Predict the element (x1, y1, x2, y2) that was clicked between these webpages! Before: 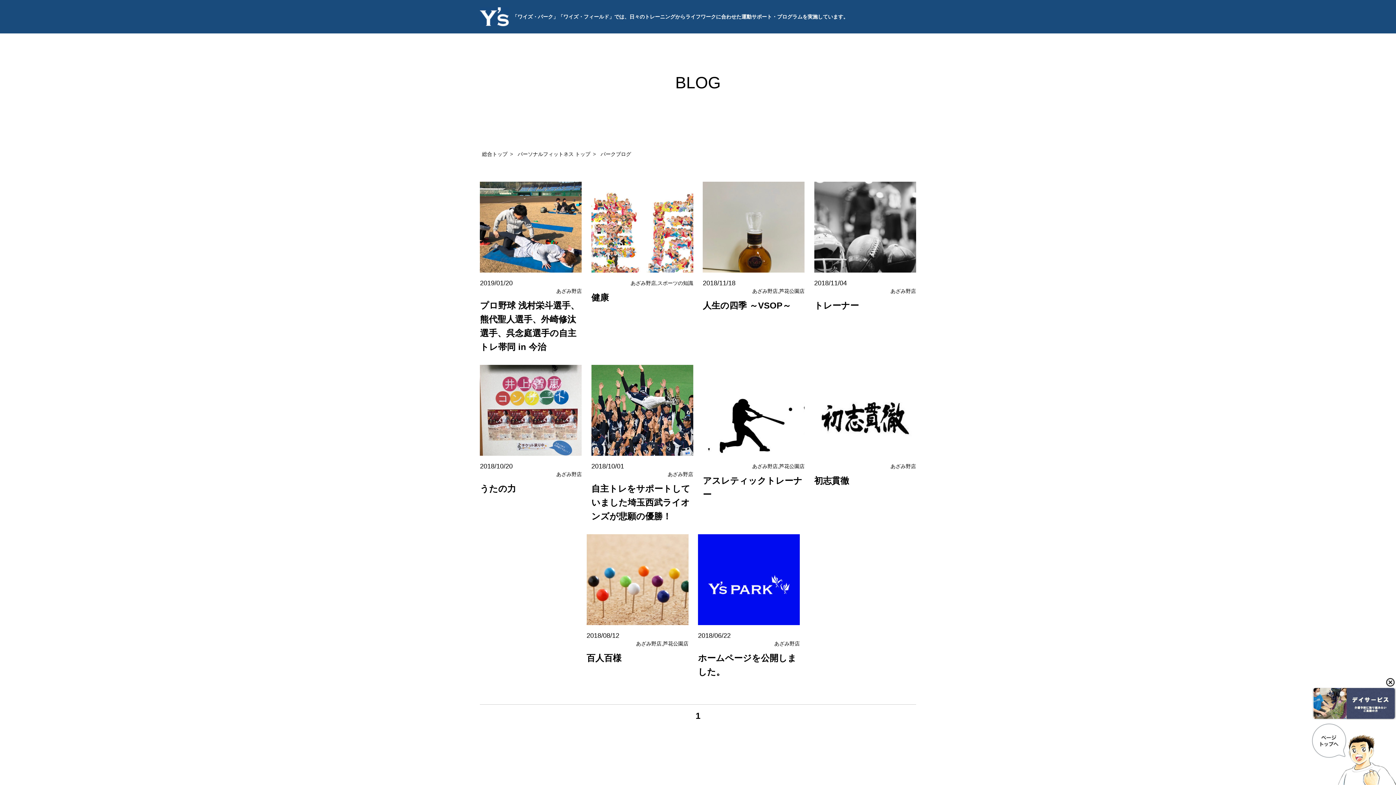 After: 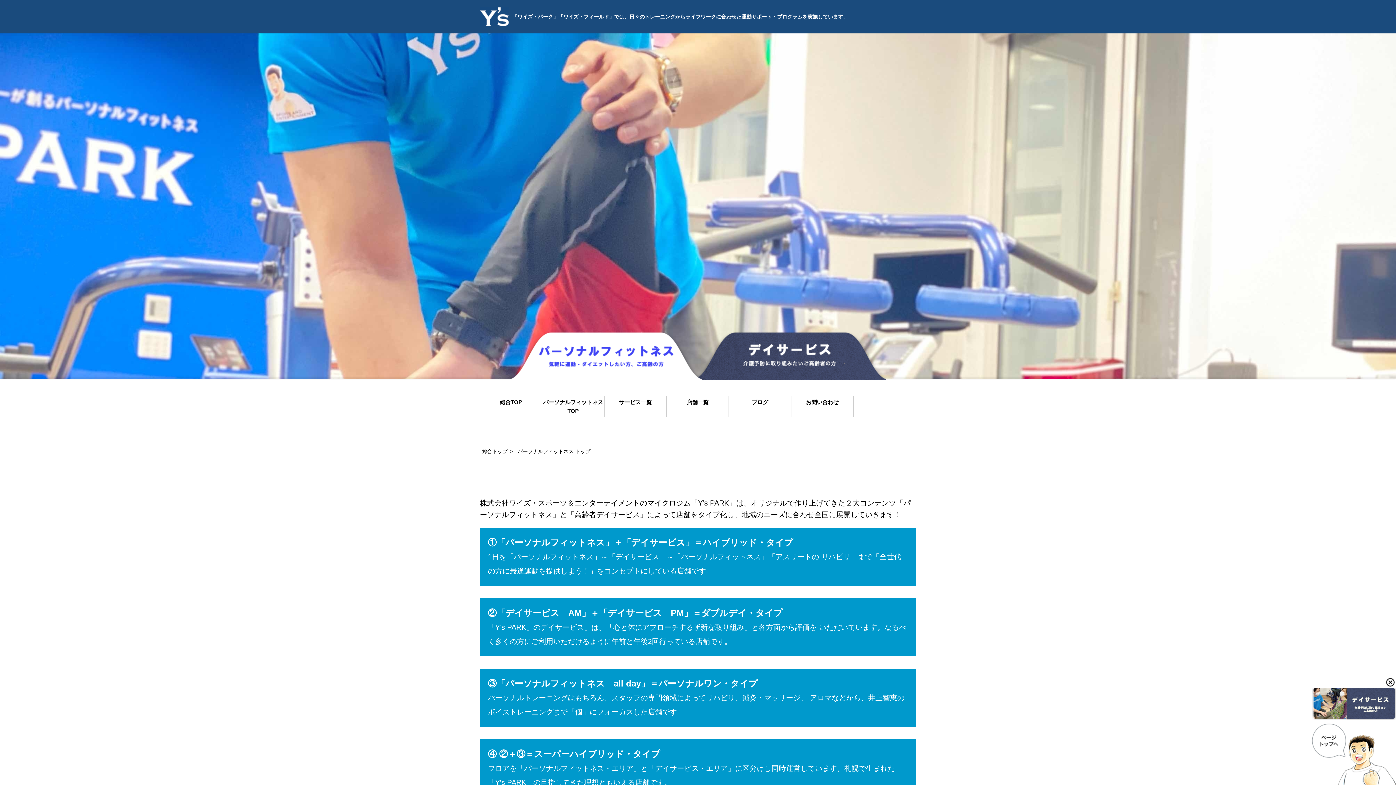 Action: bbox: (516, 151, 592, 156) label: パーソナルフィットネス トップ